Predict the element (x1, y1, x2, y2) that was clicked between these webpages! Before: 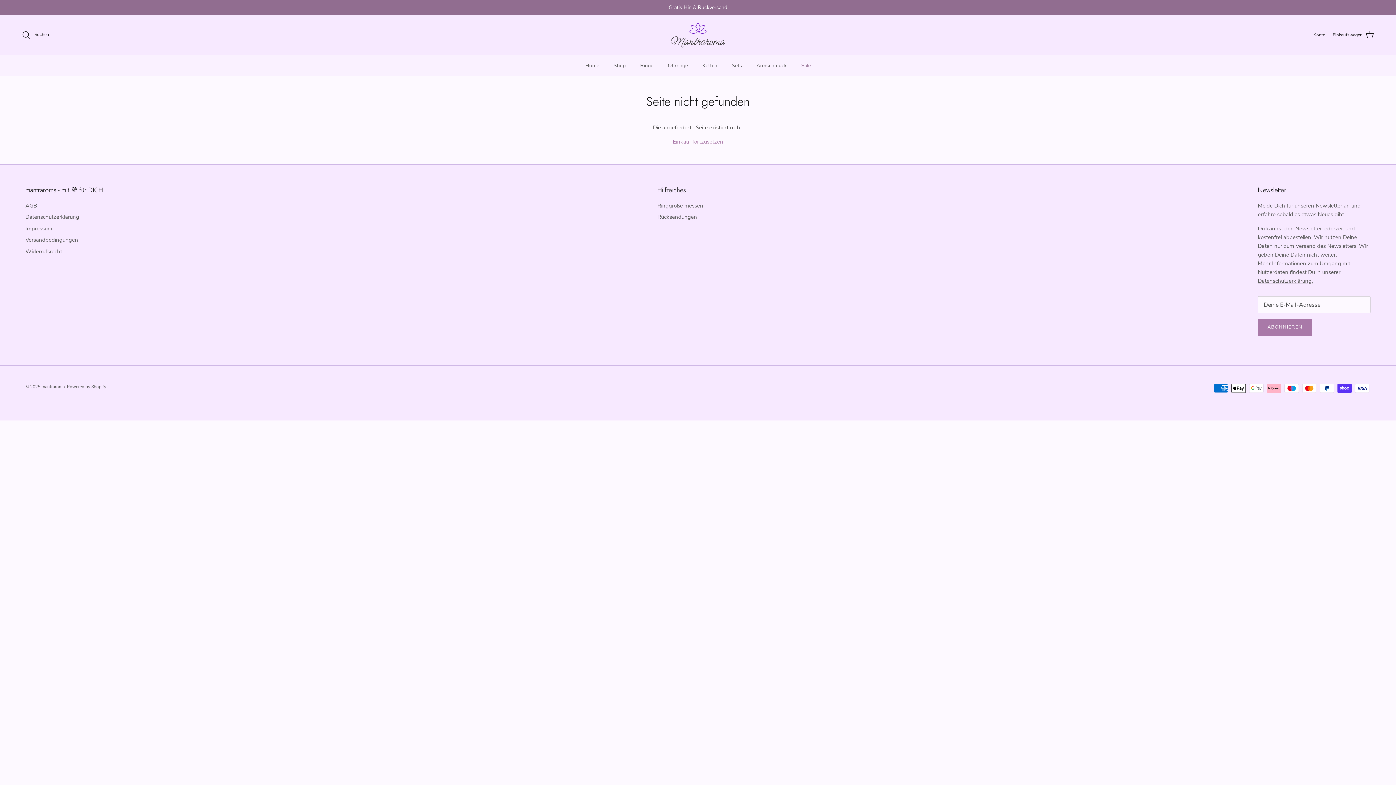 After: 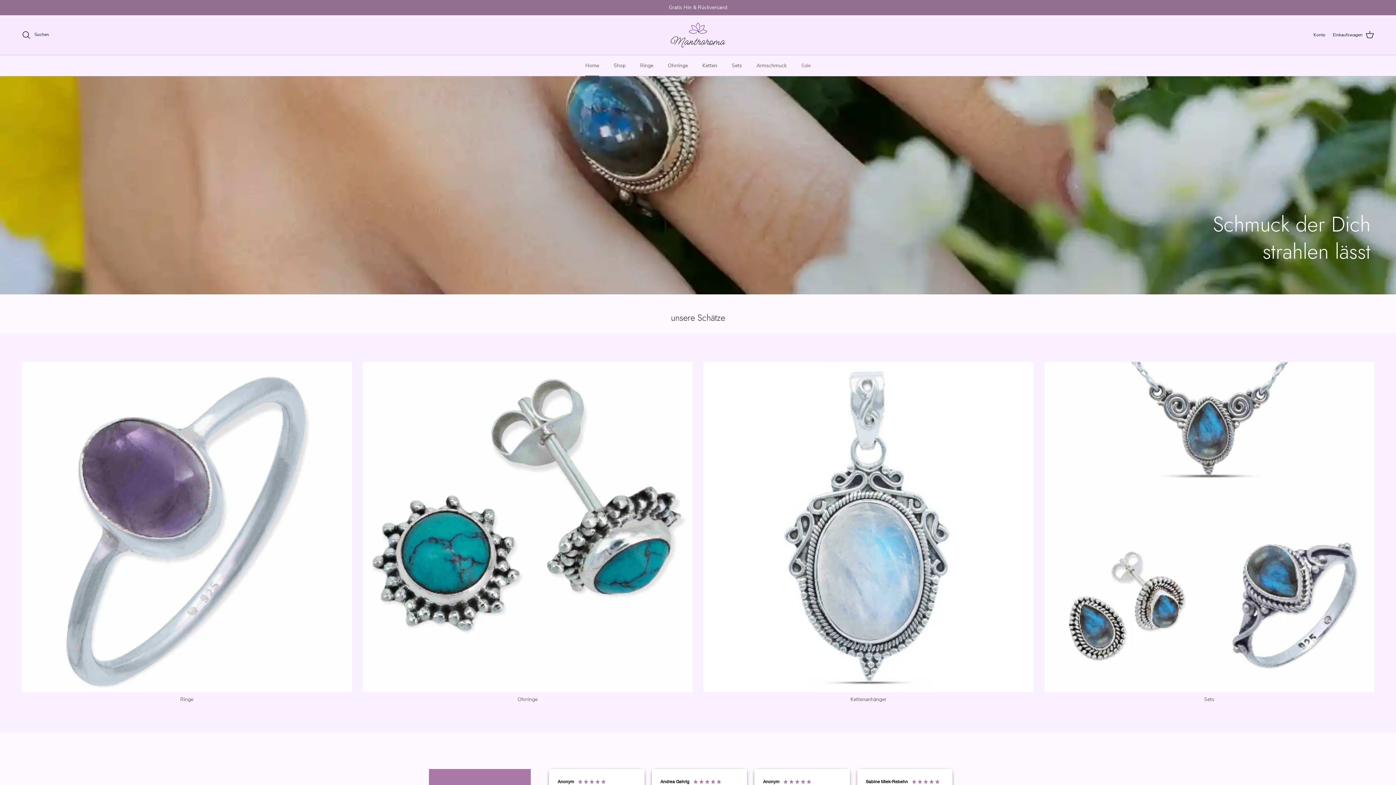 Action: label: mantraroma bbox: (41, 383, 64, 389)